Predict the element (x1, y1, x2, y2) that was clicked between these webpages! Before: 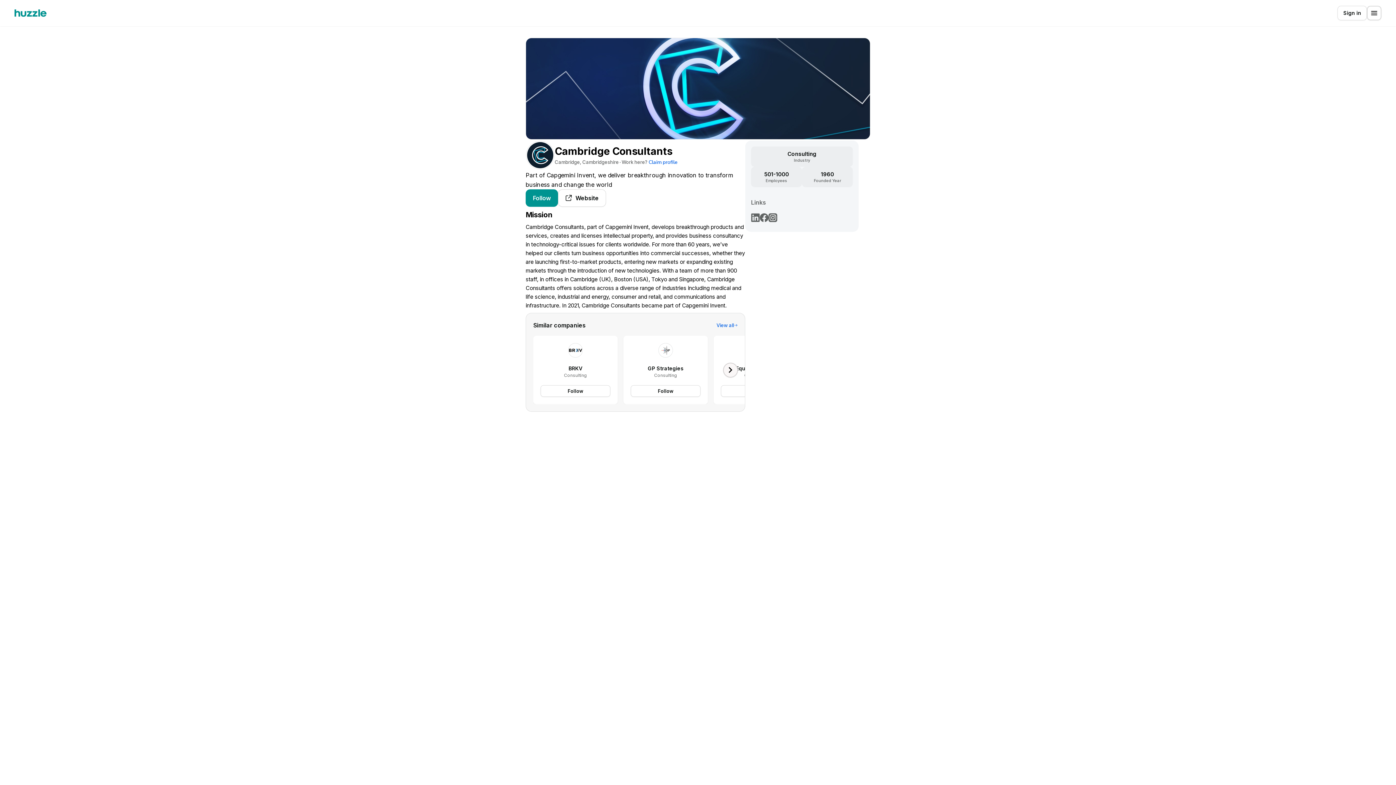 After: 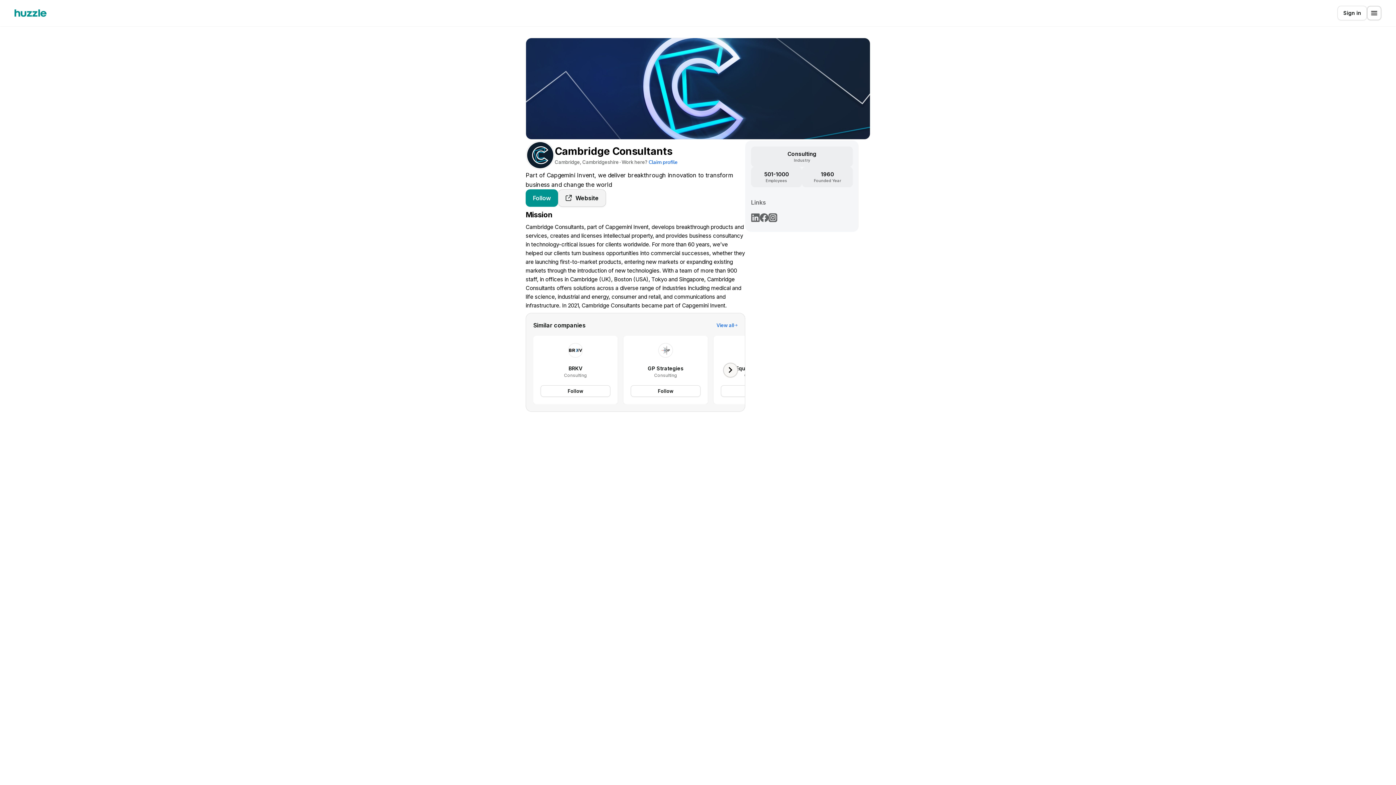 Action: label: Website bbox: (558, 189, 606, 206)